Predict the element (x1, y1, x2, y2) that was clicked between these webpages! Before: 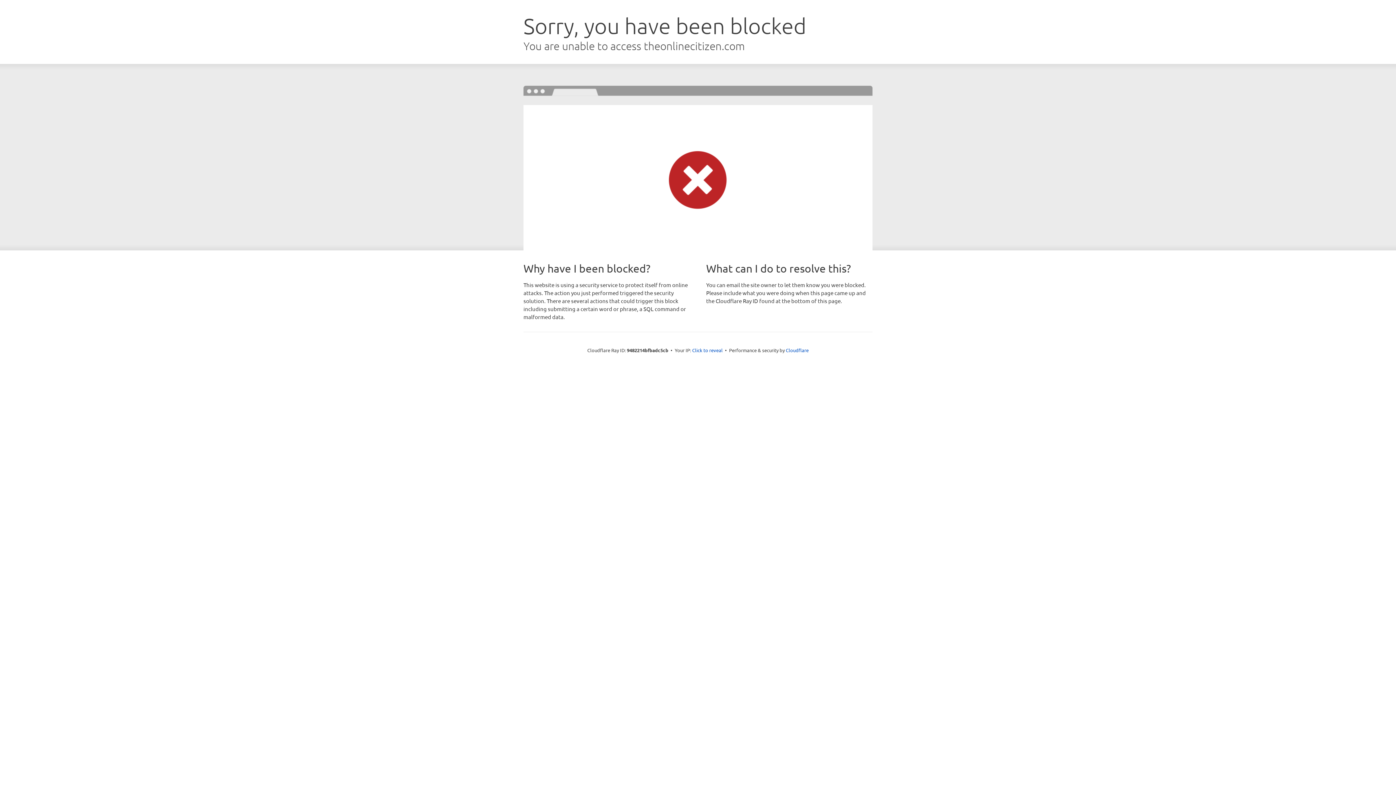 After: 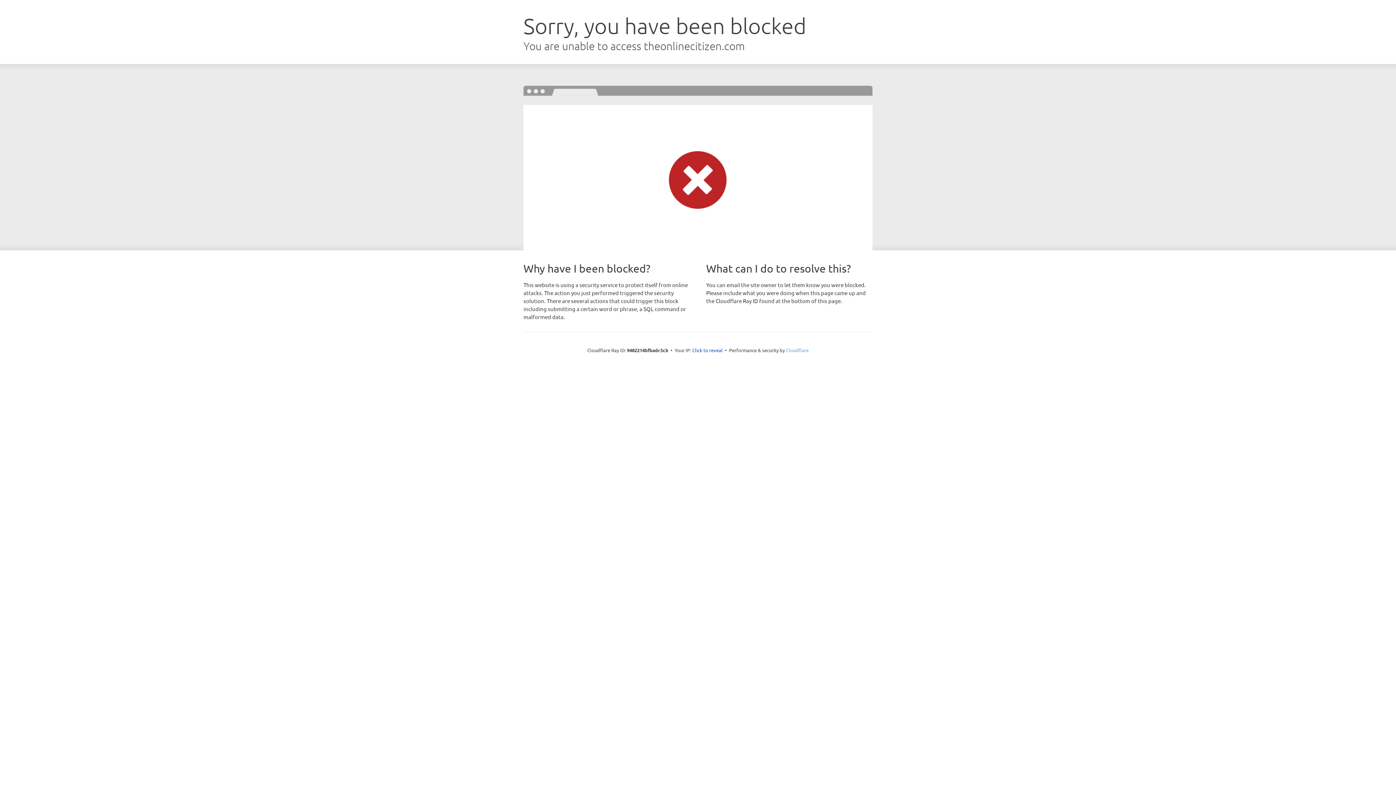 Action: label: Cloudflare bbox: (786, 347, 808, 353)